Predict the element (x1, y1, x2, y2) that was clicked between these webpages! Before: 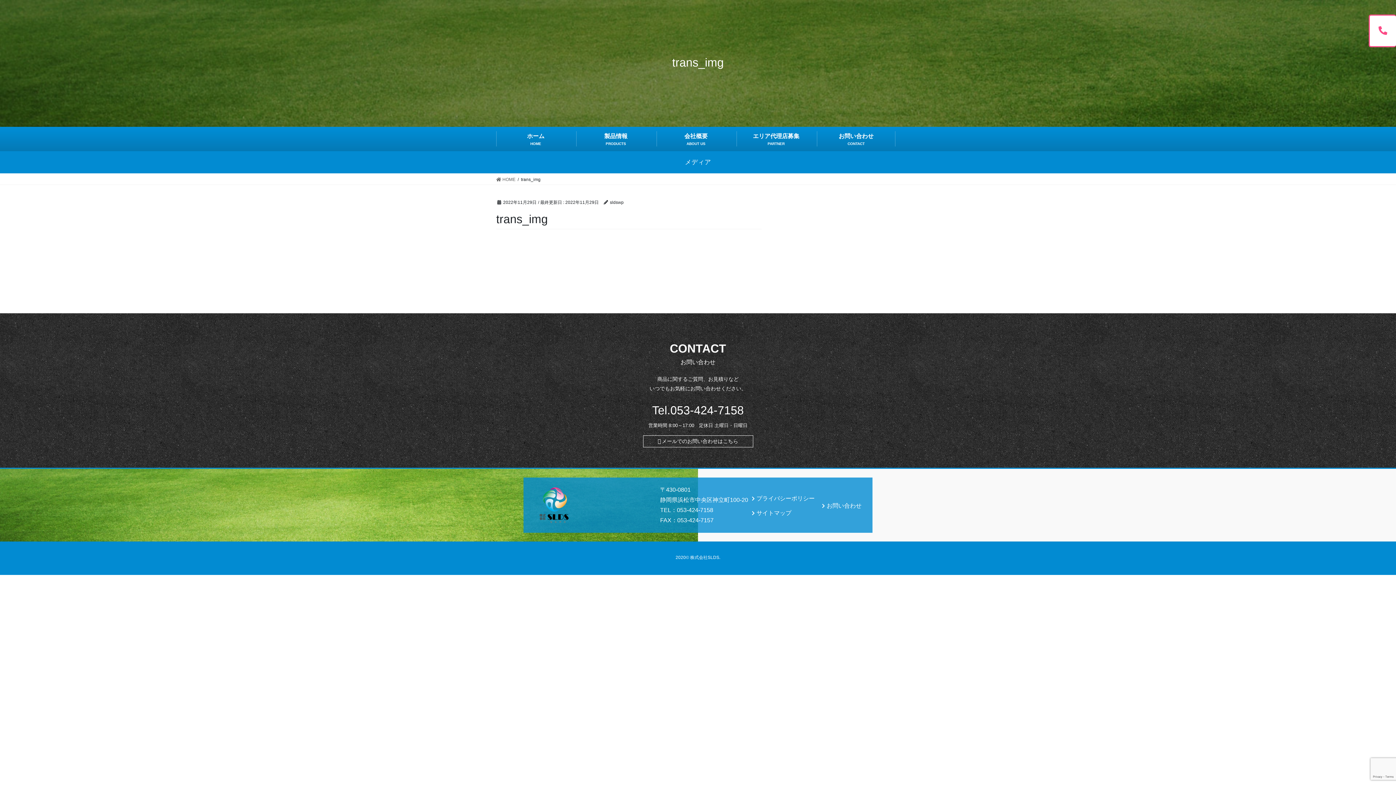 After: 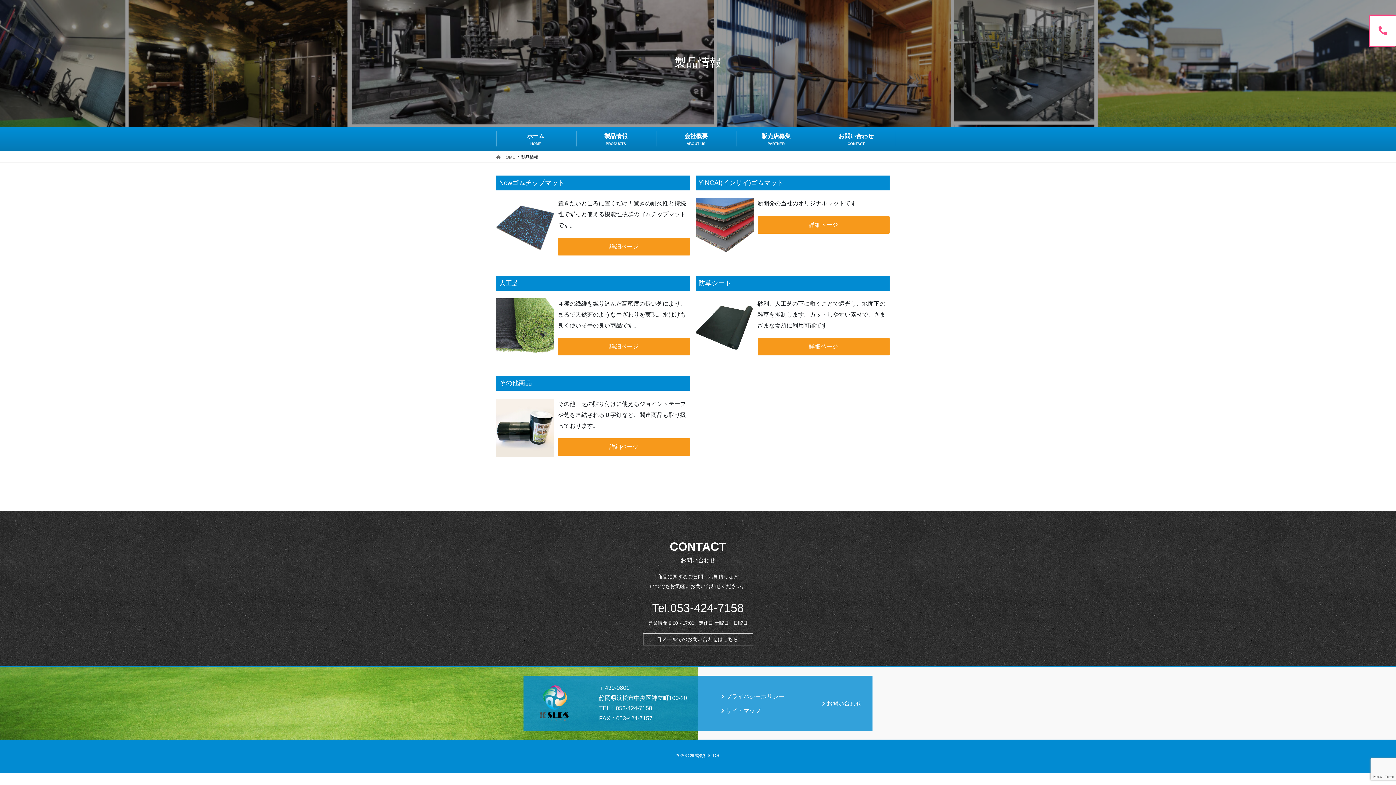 Action: bbox: (576, 131, 655, 146) label: 製品情報
PRODUCTS